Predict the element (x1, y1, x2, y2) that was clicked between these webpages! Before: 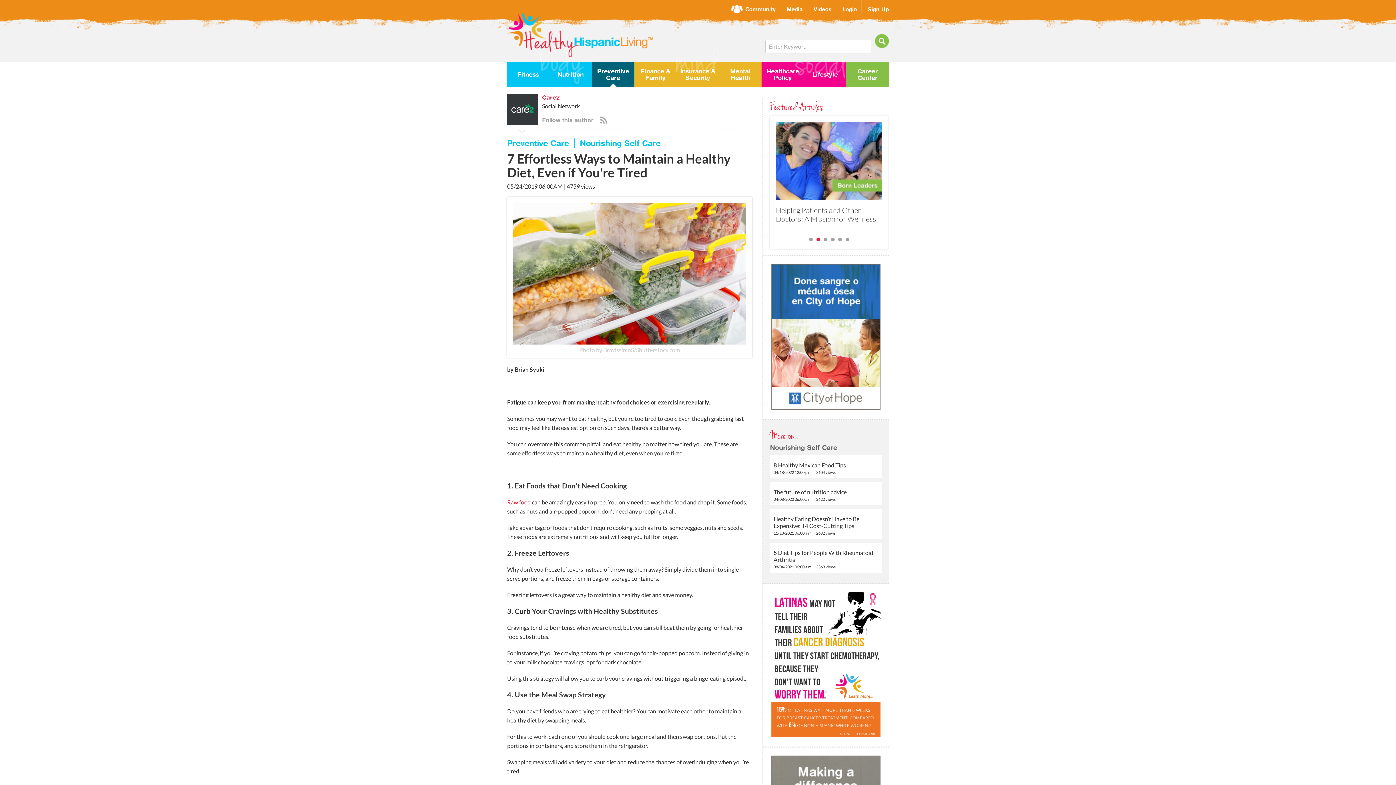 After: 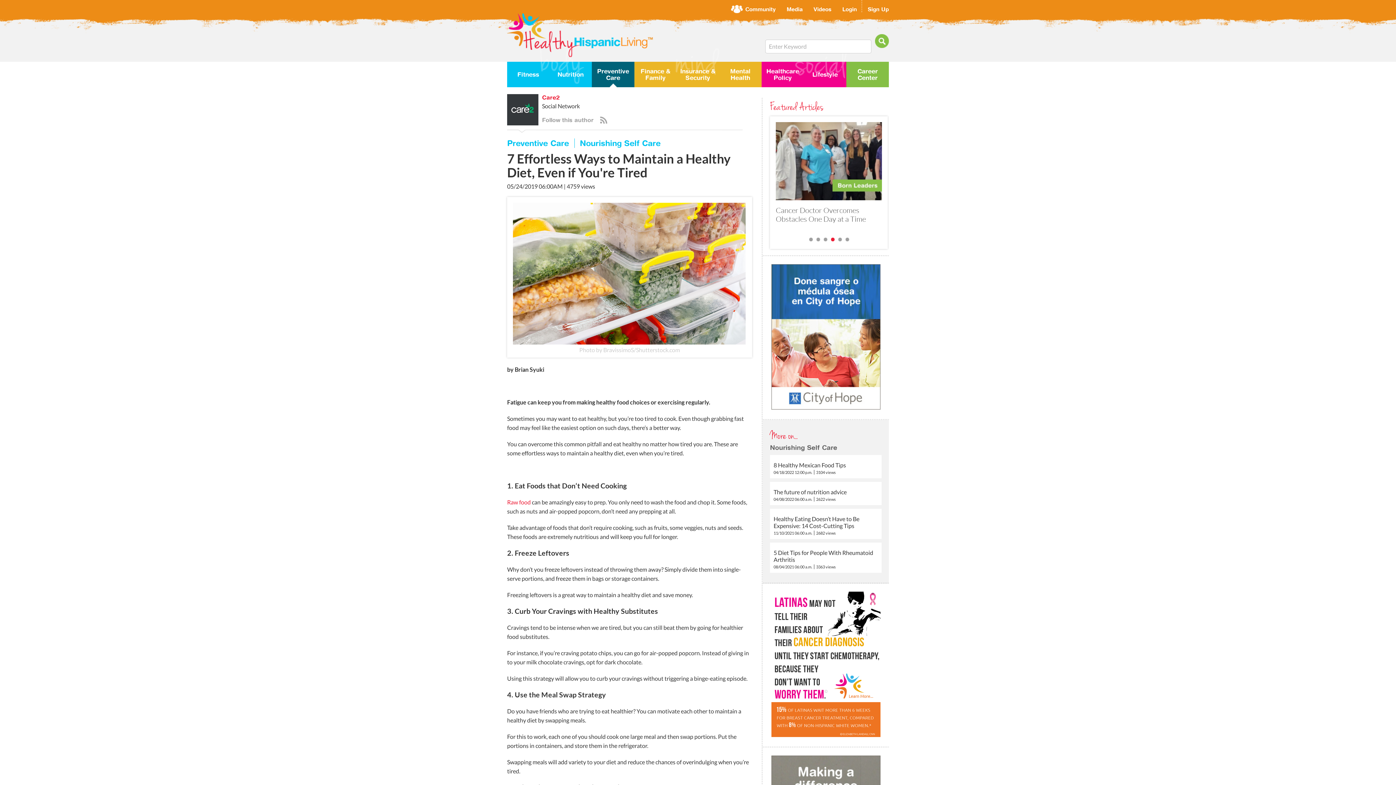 Action: bbox: (597, 113, 610, 125)